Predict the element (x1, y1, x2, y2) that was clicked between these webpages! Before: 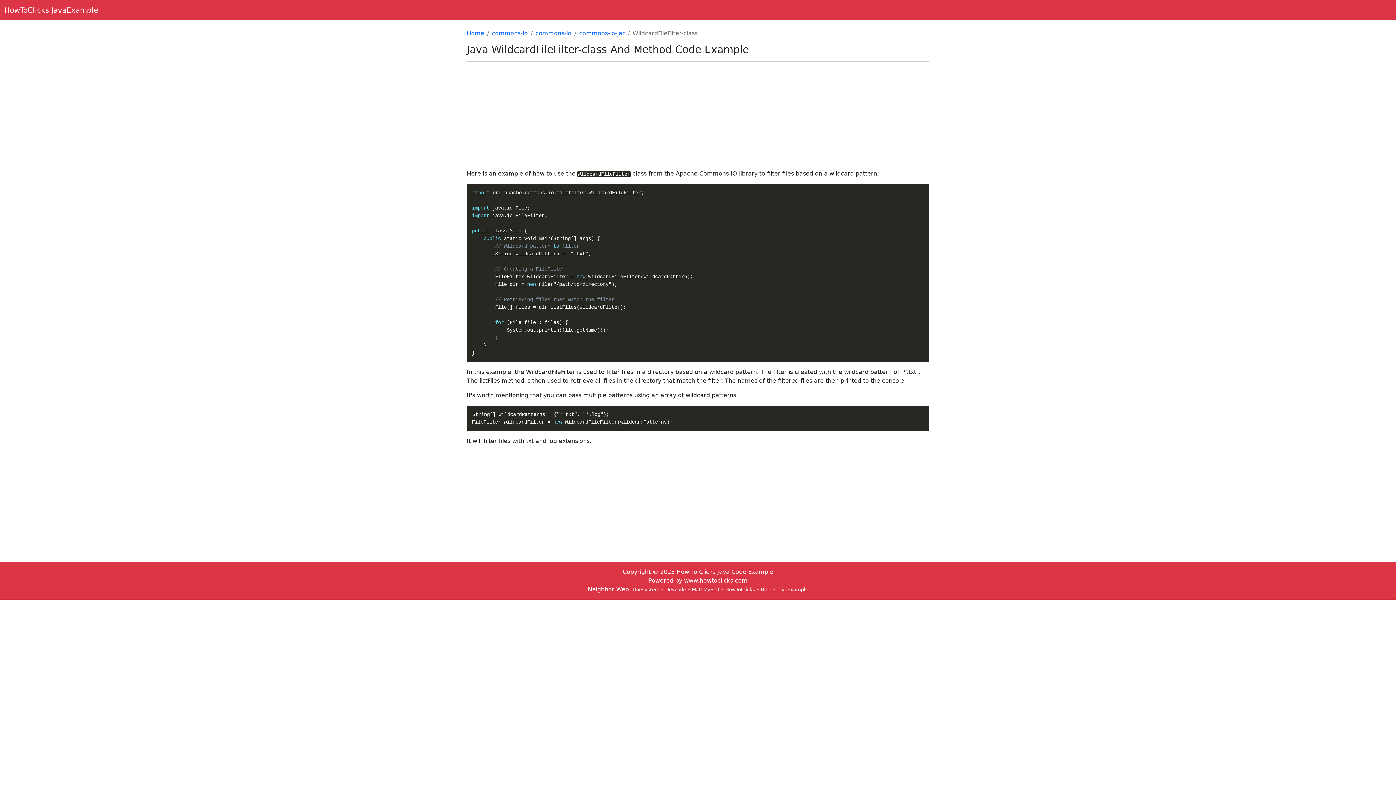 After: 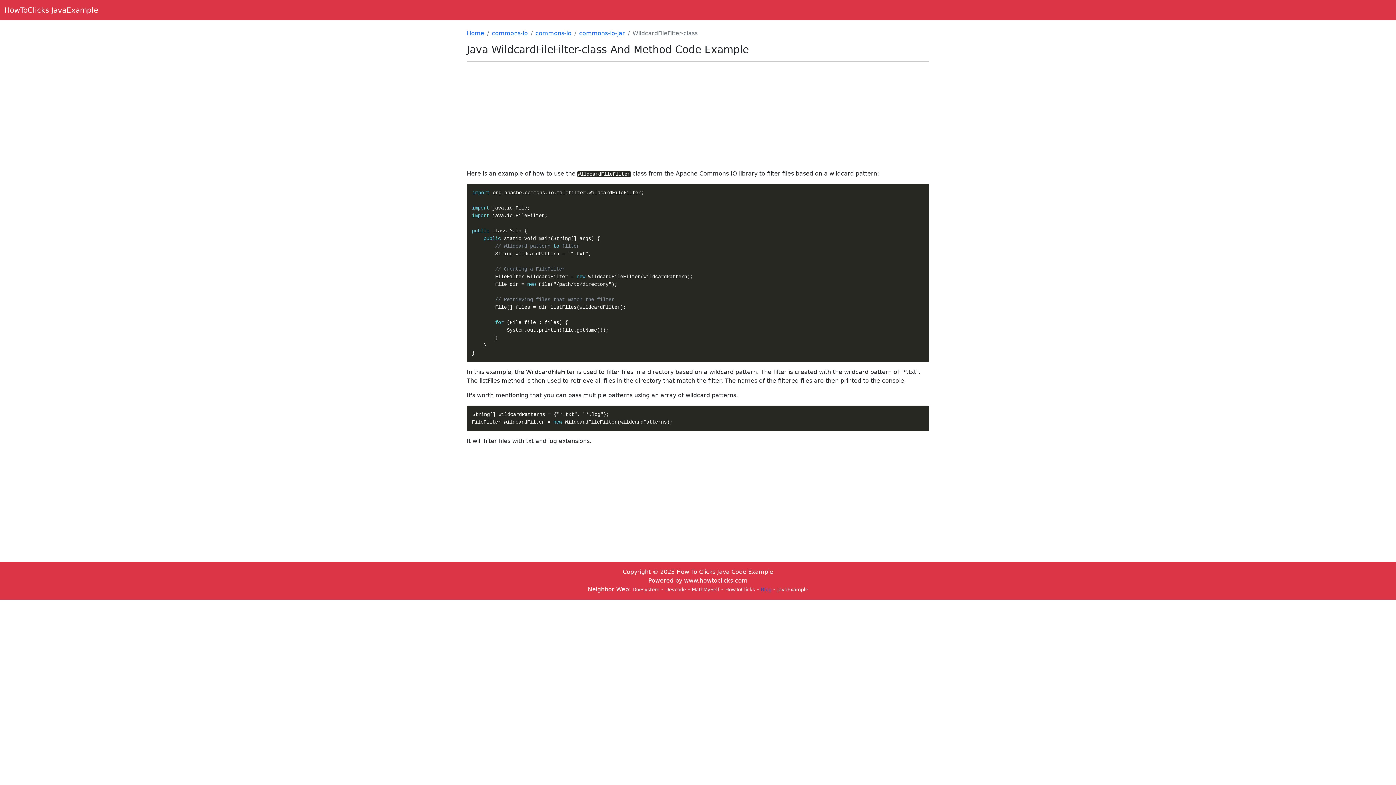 Action: bbox: (761, 587, 771, 592) label: Blog